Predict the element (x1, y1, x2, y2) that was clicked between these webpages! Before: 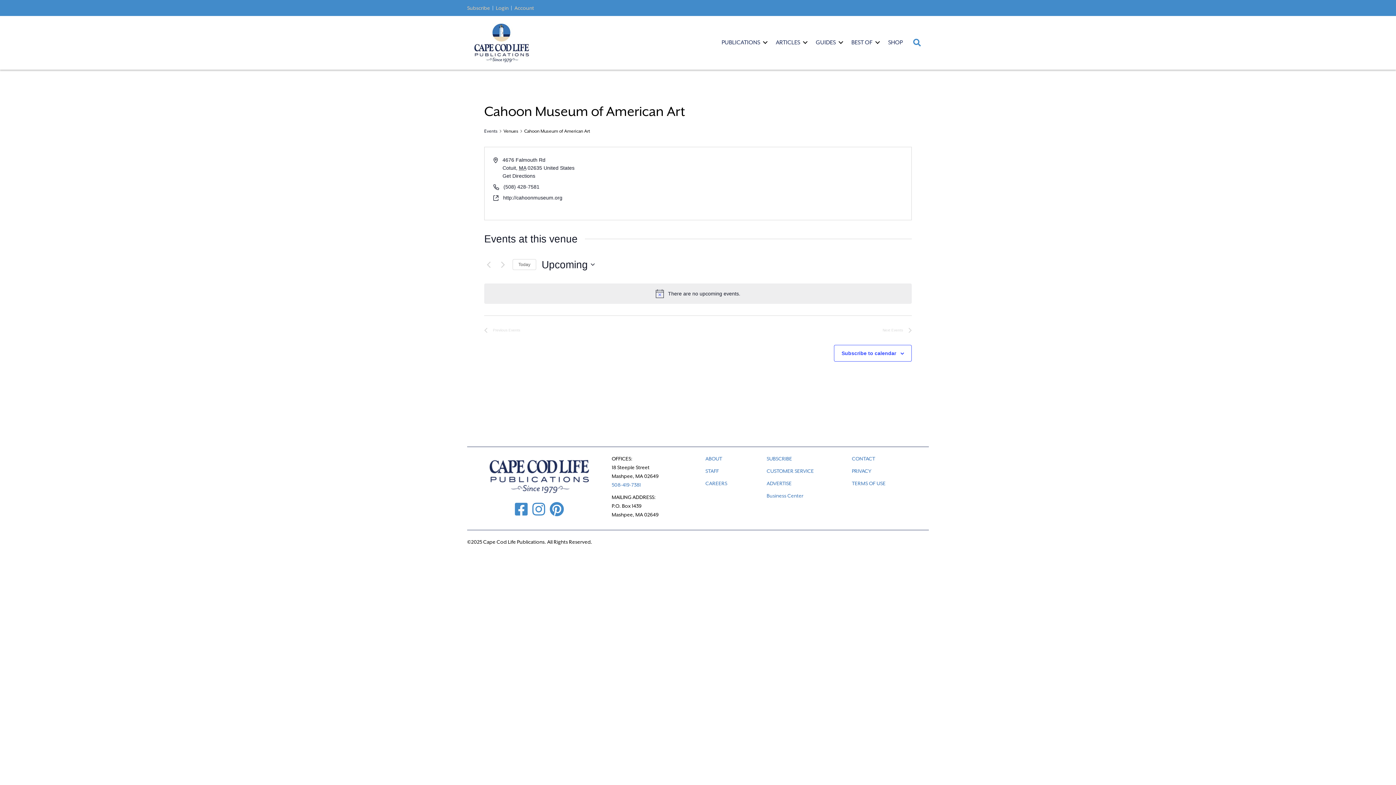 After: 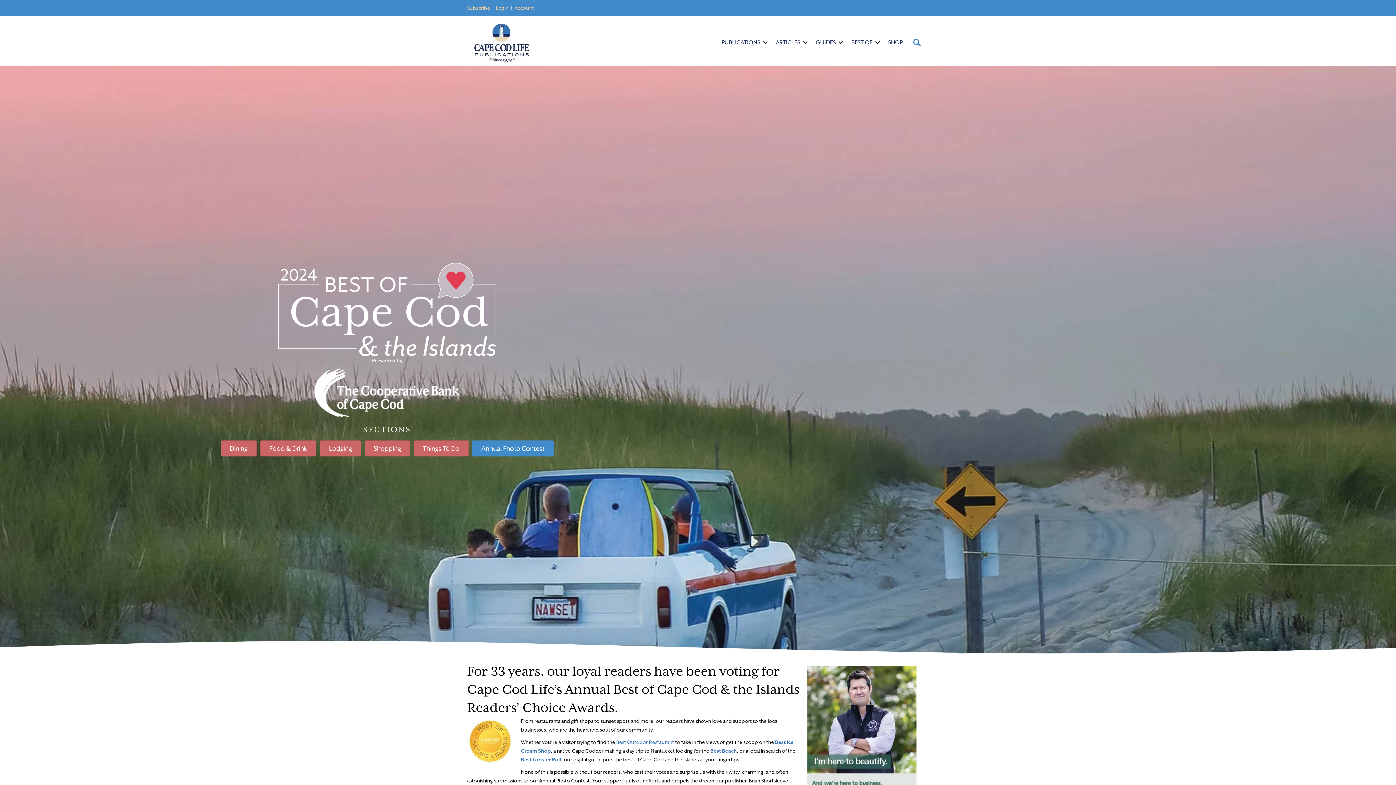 Action: bbox: (846, 34, 882, 51) label: BEST OF